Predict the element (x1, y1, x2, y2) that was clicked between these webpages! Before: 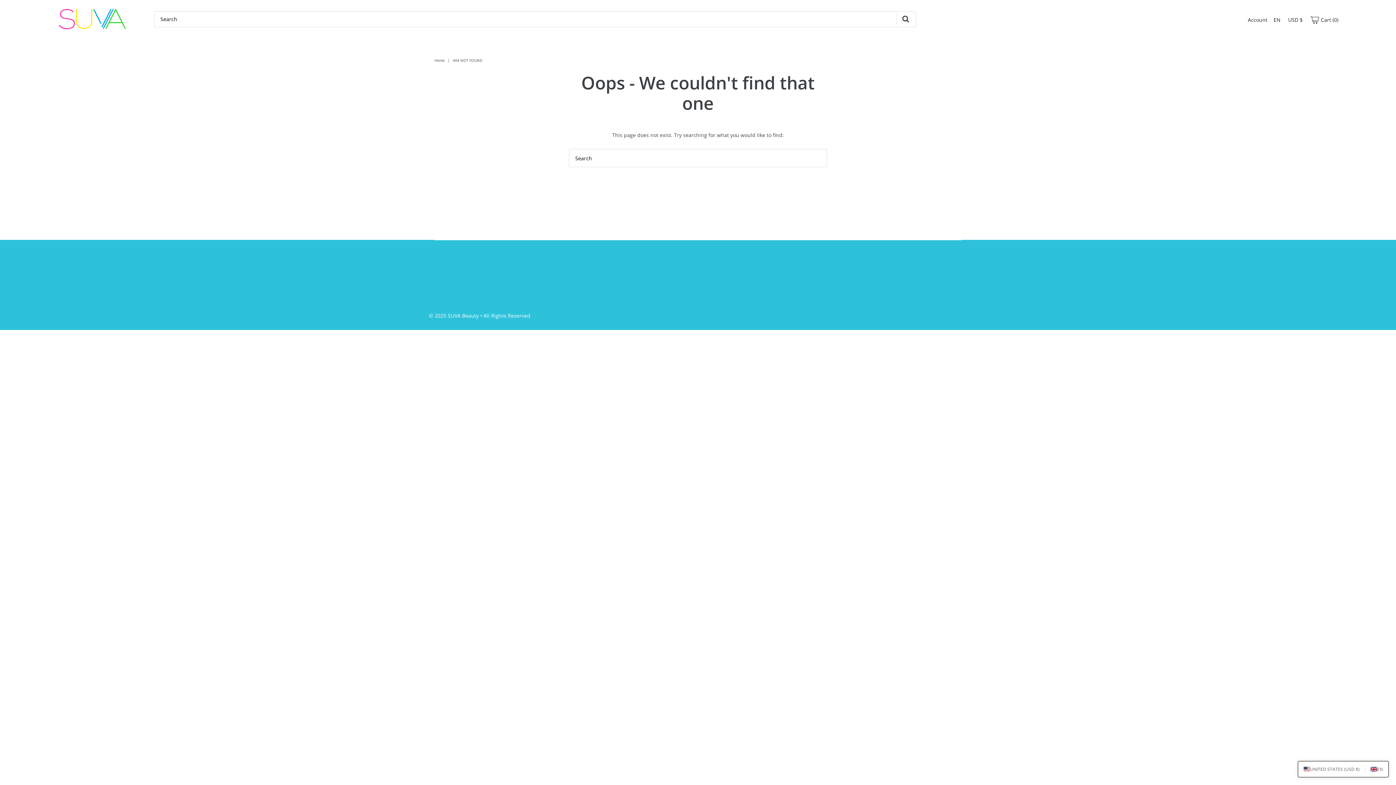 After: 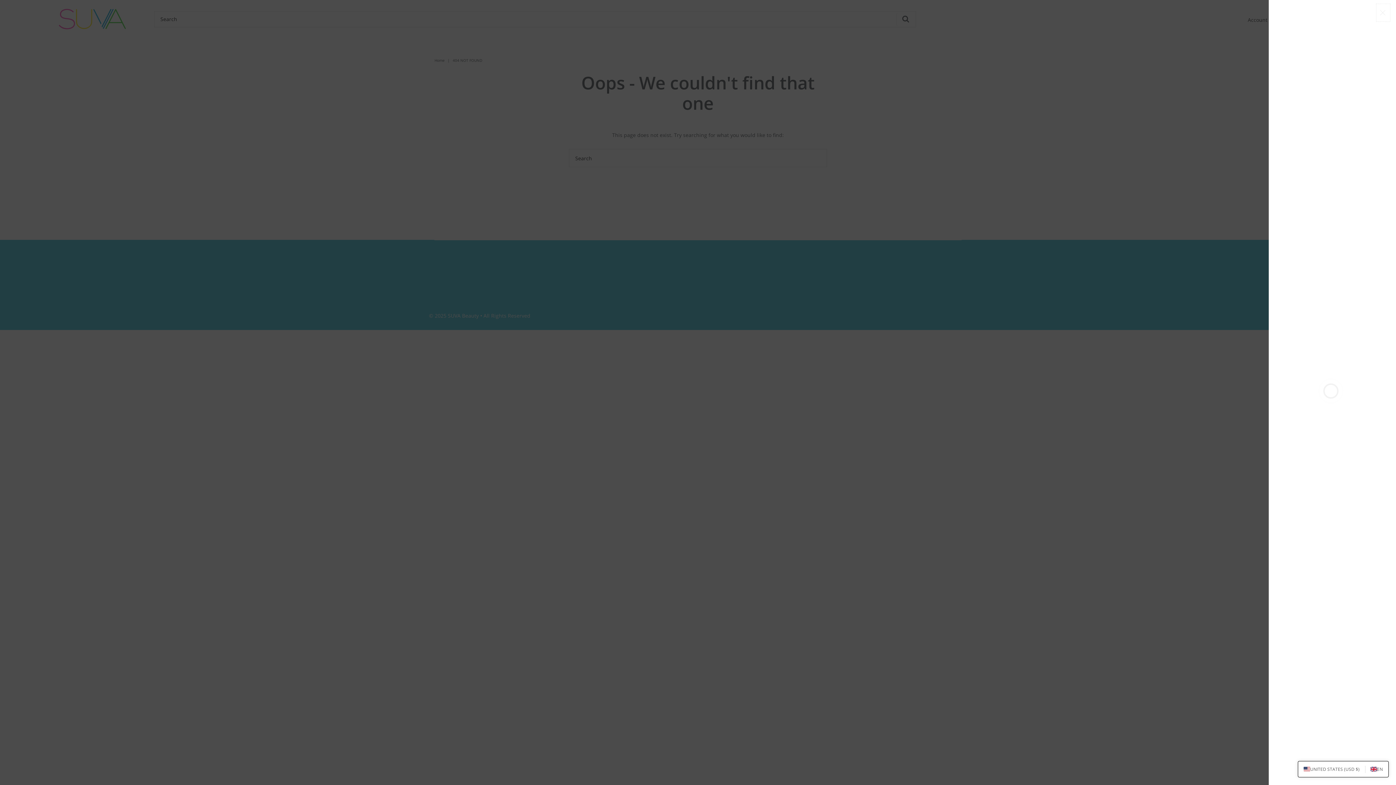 Action: label: Open cart bbox: (1309, 10, 1340, 29)